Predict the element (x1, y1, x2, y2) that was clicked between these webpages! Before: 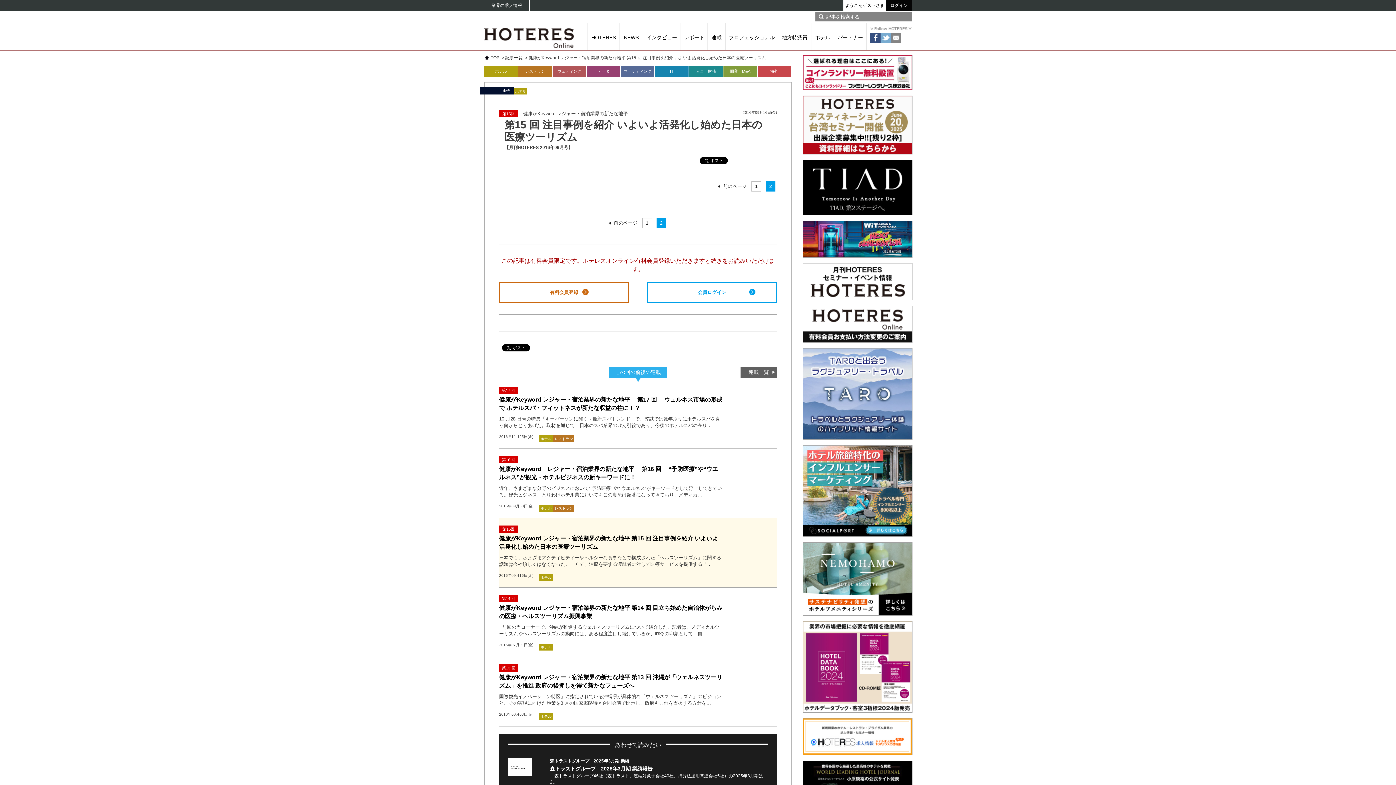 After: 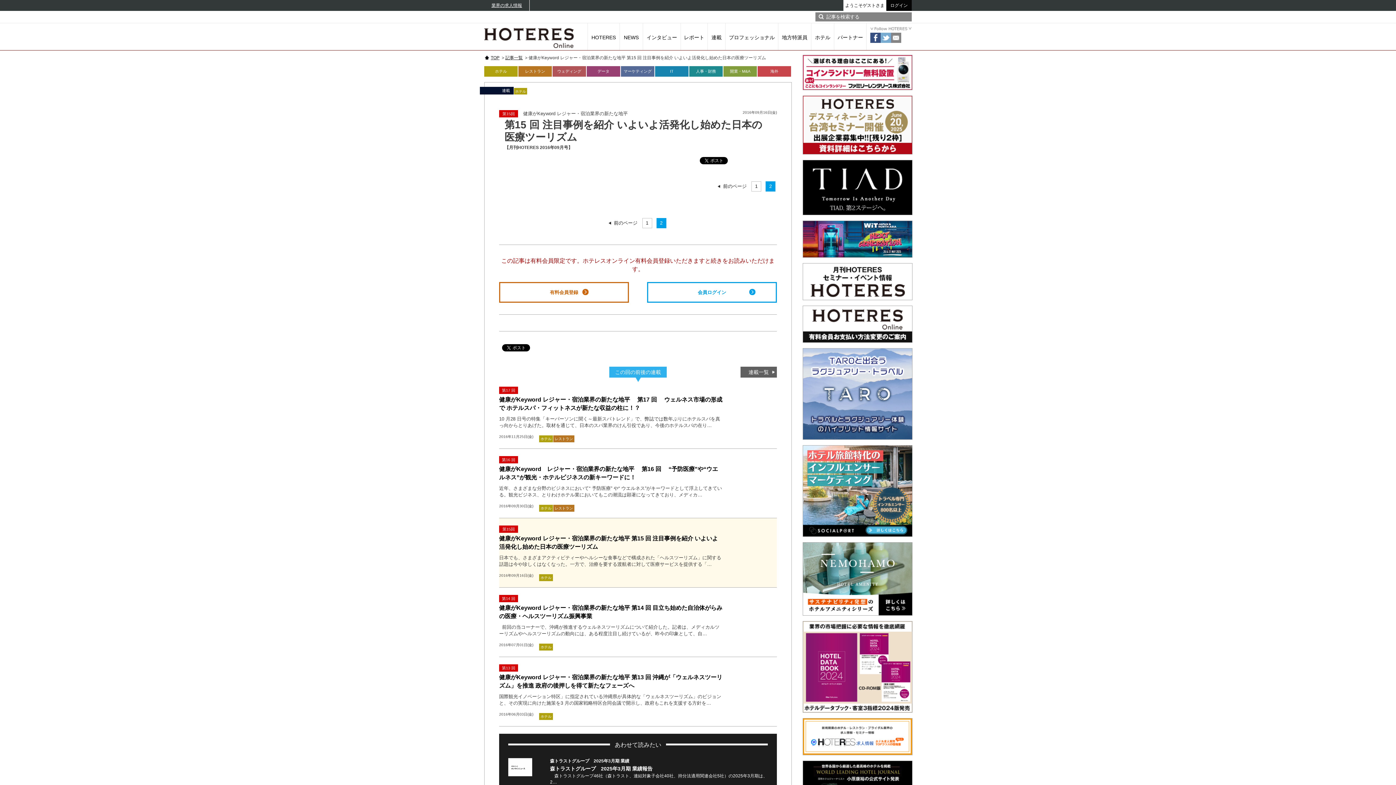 Action: bbox: (484, 0, 529, 10) label: 業界の求人情報